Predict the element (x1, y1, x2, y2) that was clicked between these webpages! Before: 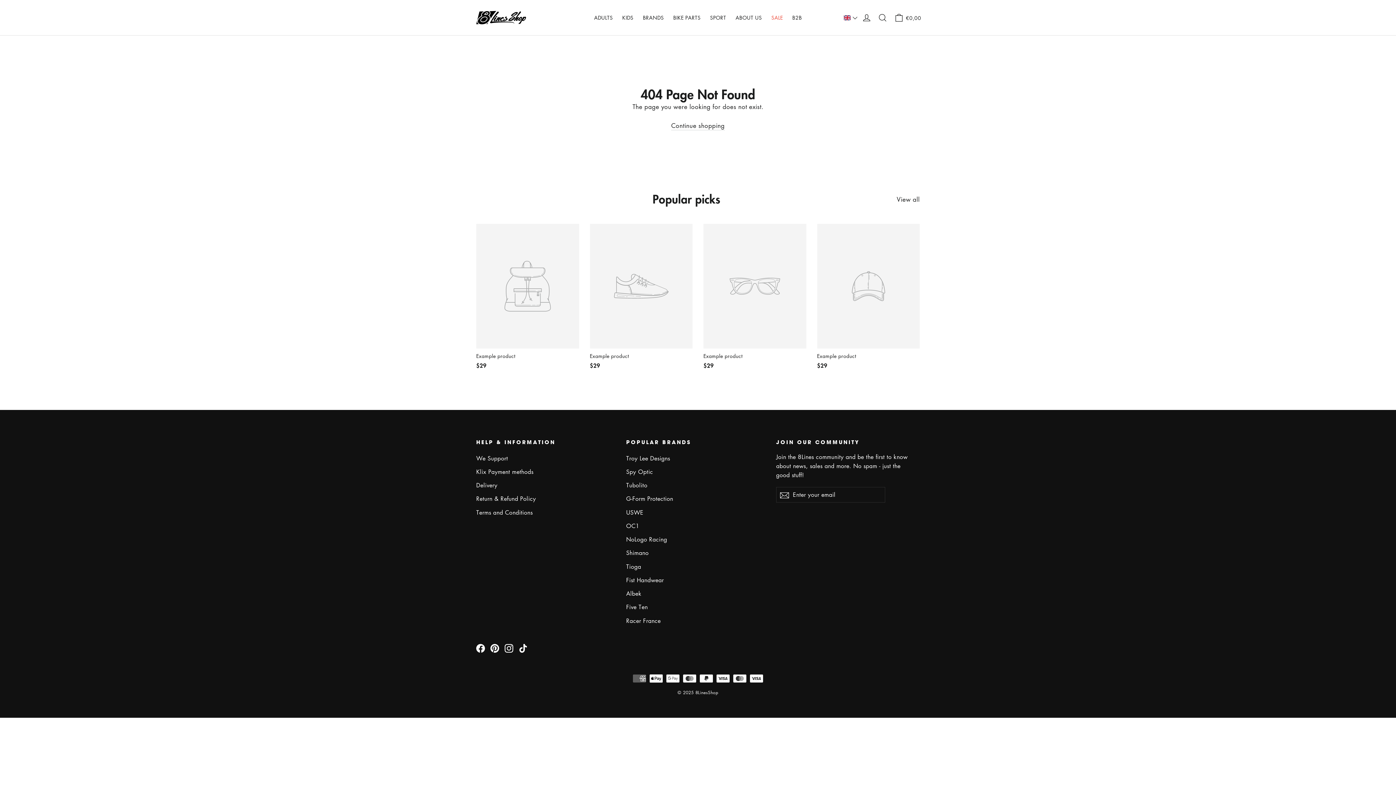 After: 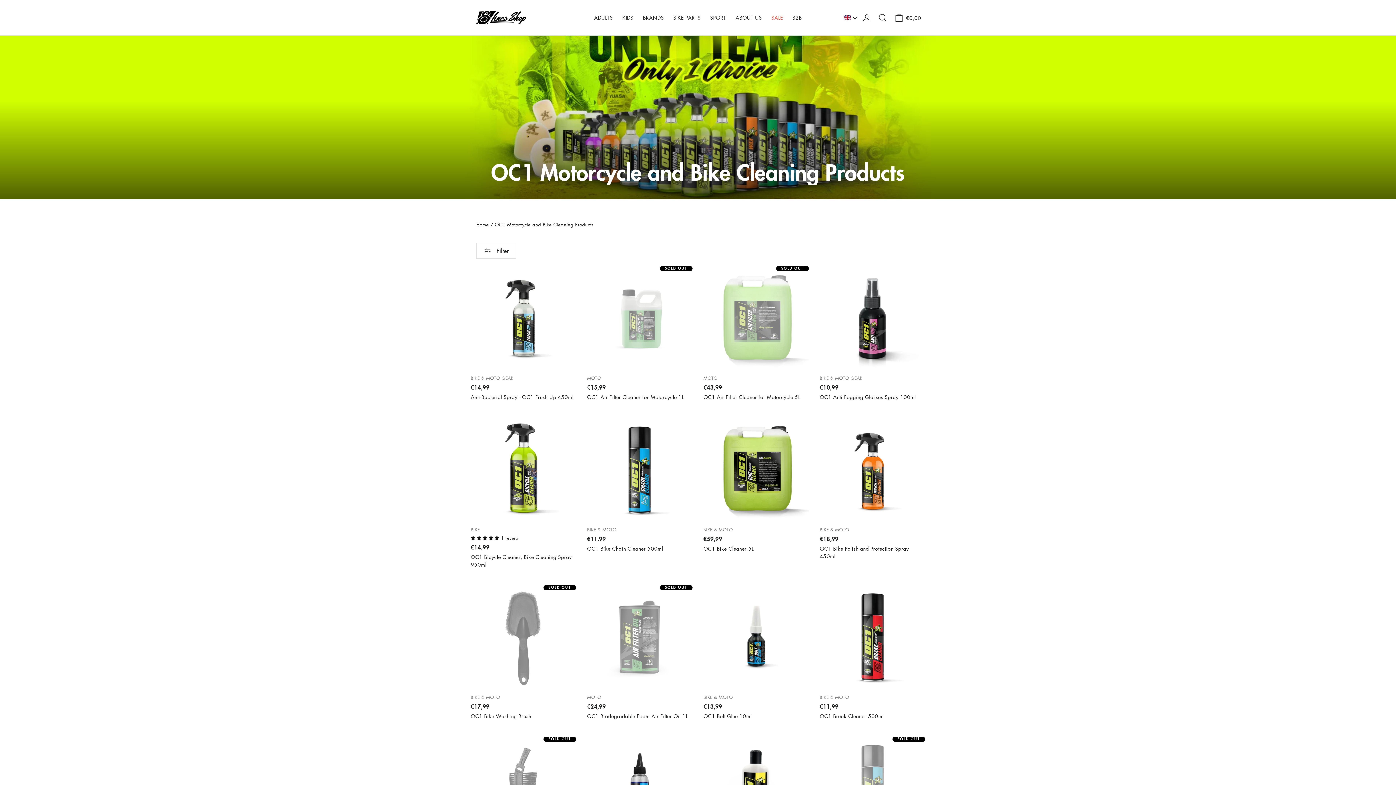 Action: label: OC1 bbox: (626, 520, 765, 532)